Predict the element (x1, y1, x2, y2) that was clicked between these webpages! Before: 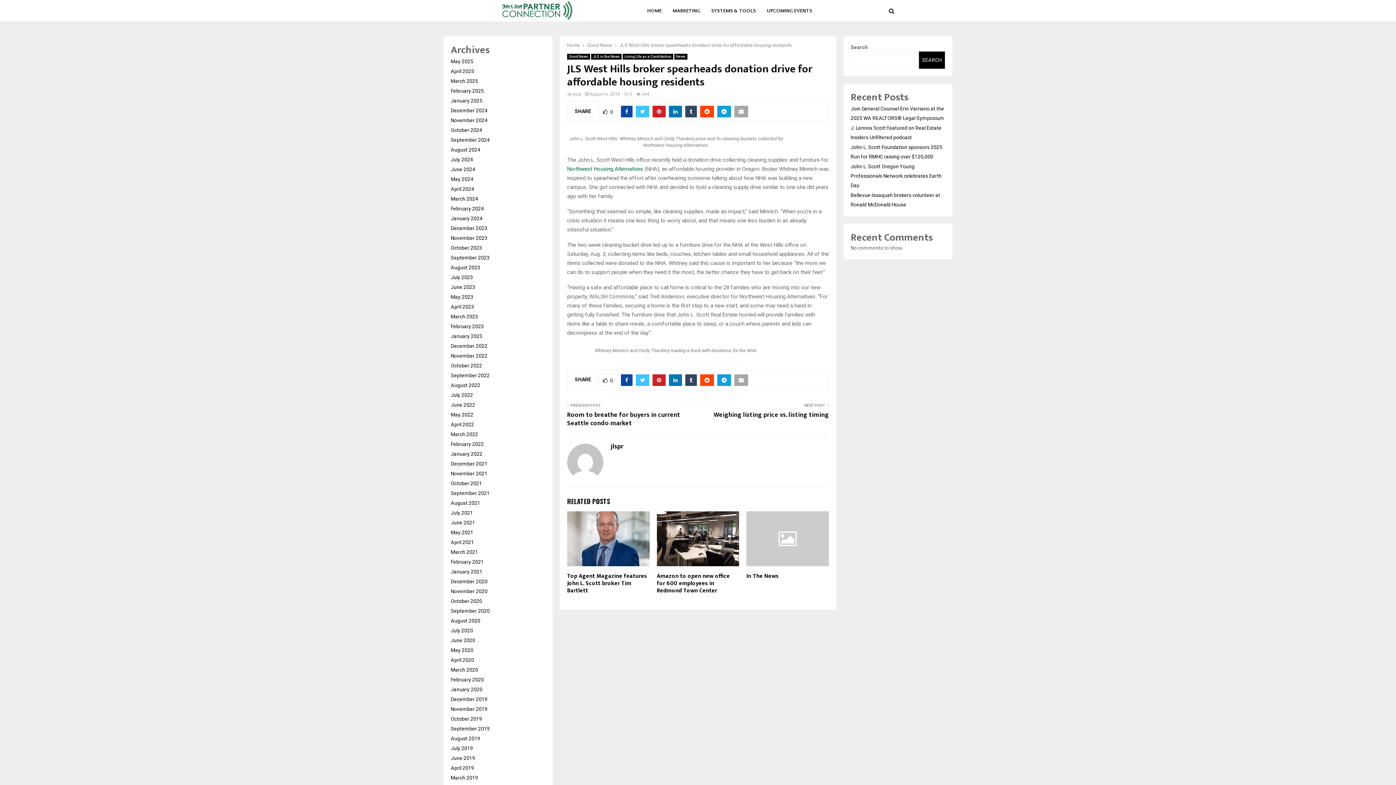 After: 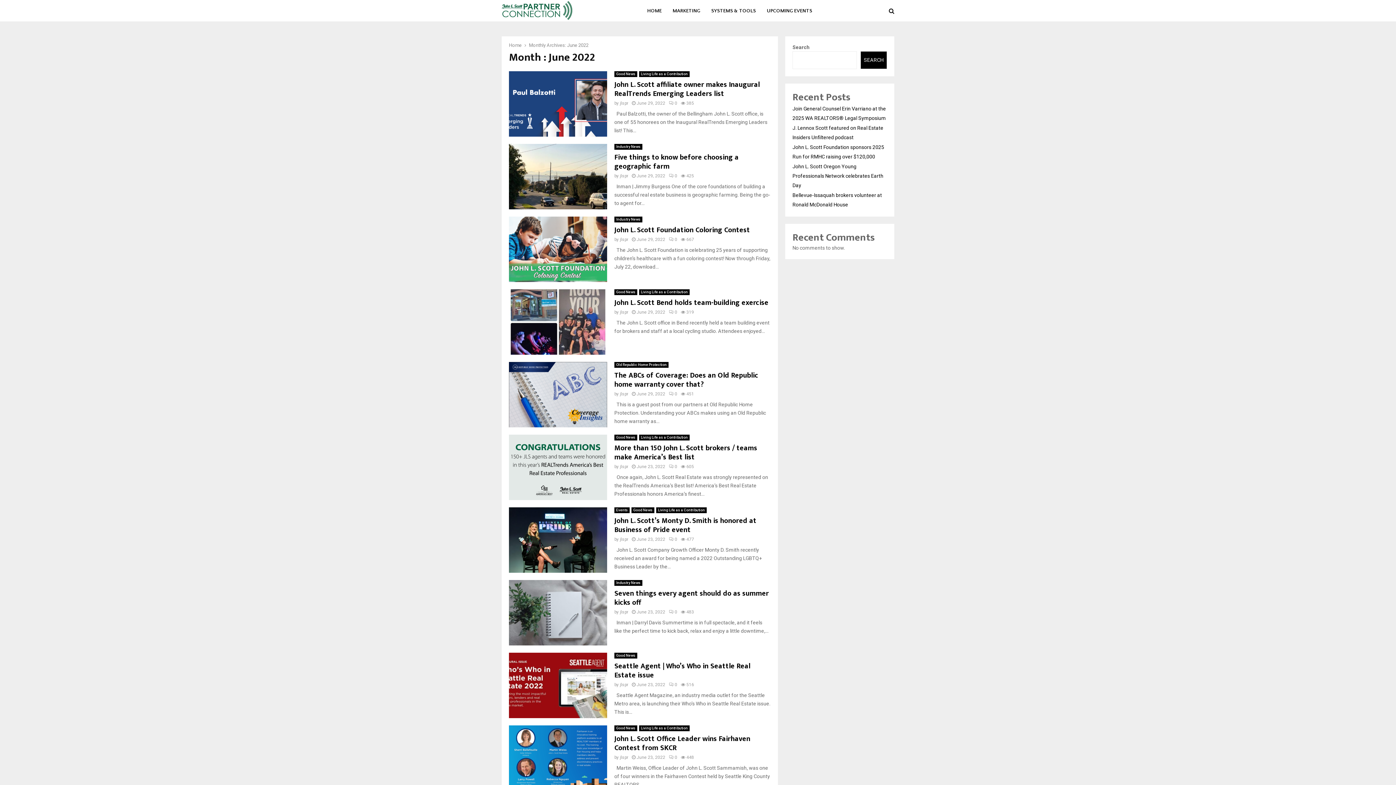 Action: label: June 2022 bbox: (450, 402, 475, 408)